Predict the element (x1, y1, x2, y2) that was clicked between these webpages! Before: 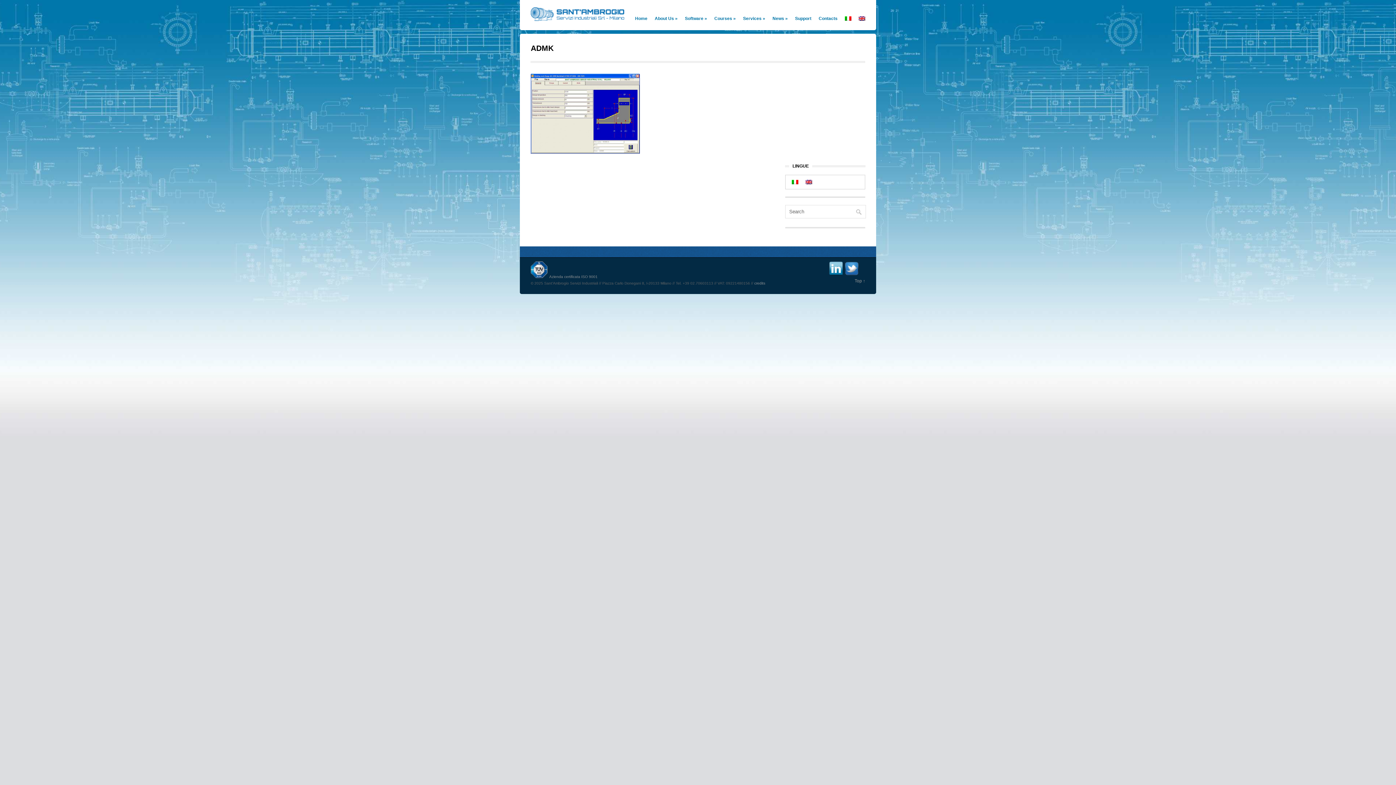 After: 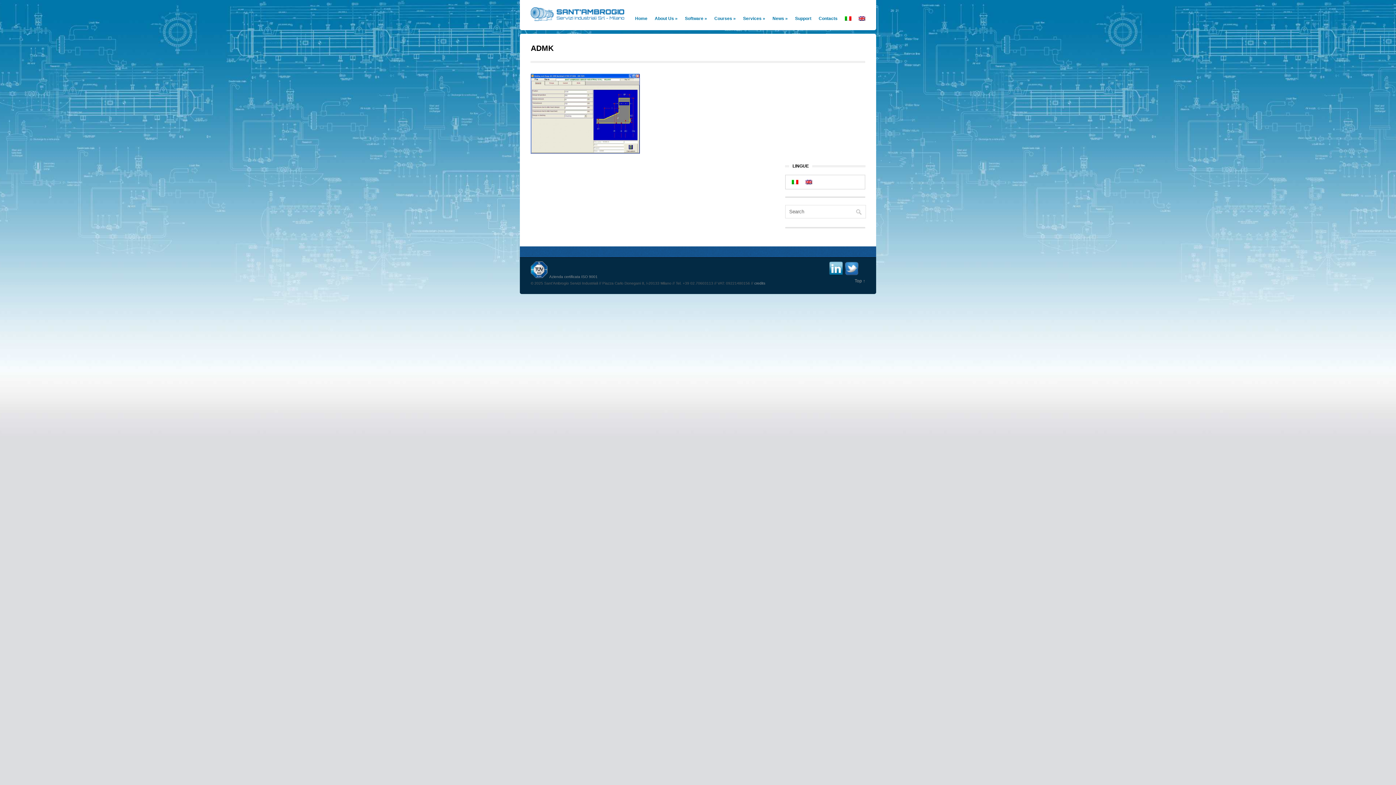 Action: bbox: (858, 11, 865, 25)